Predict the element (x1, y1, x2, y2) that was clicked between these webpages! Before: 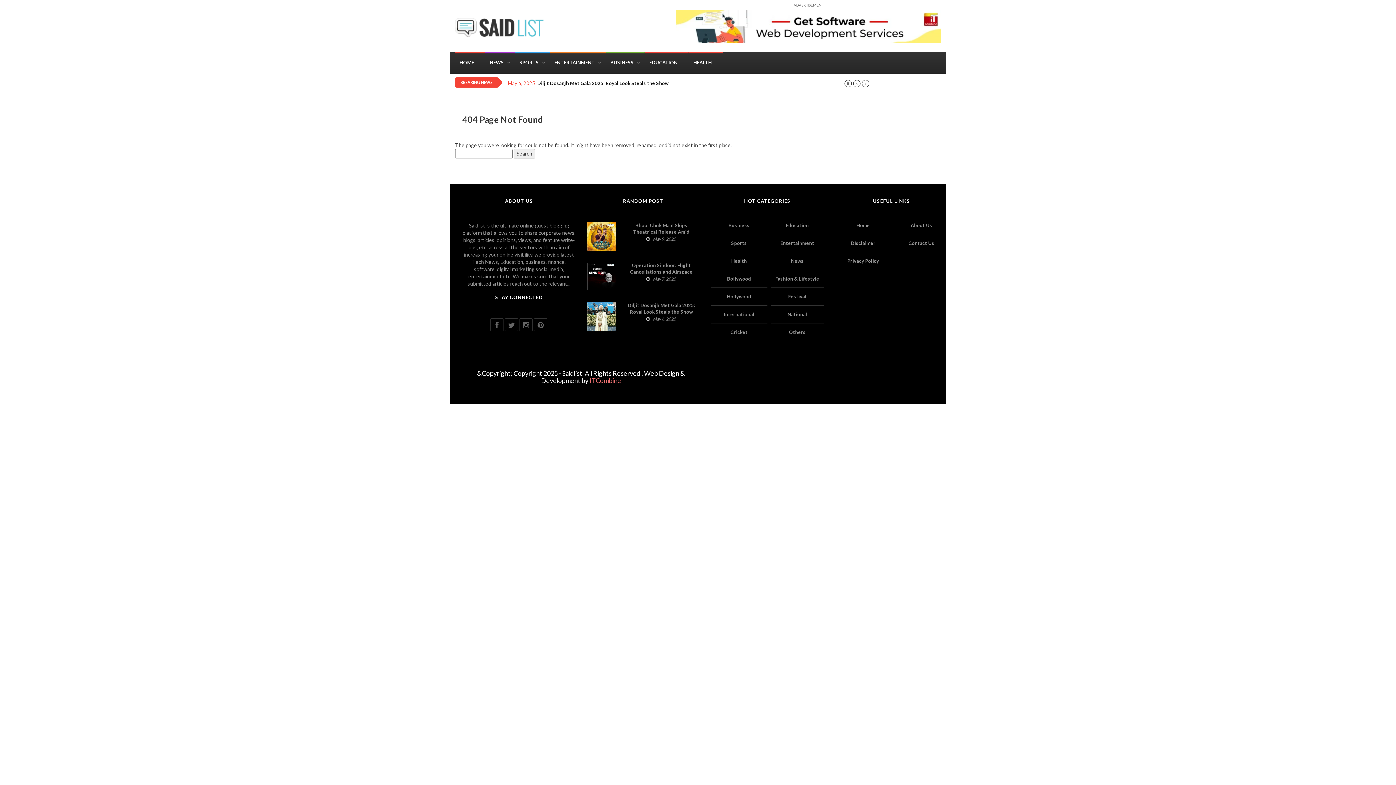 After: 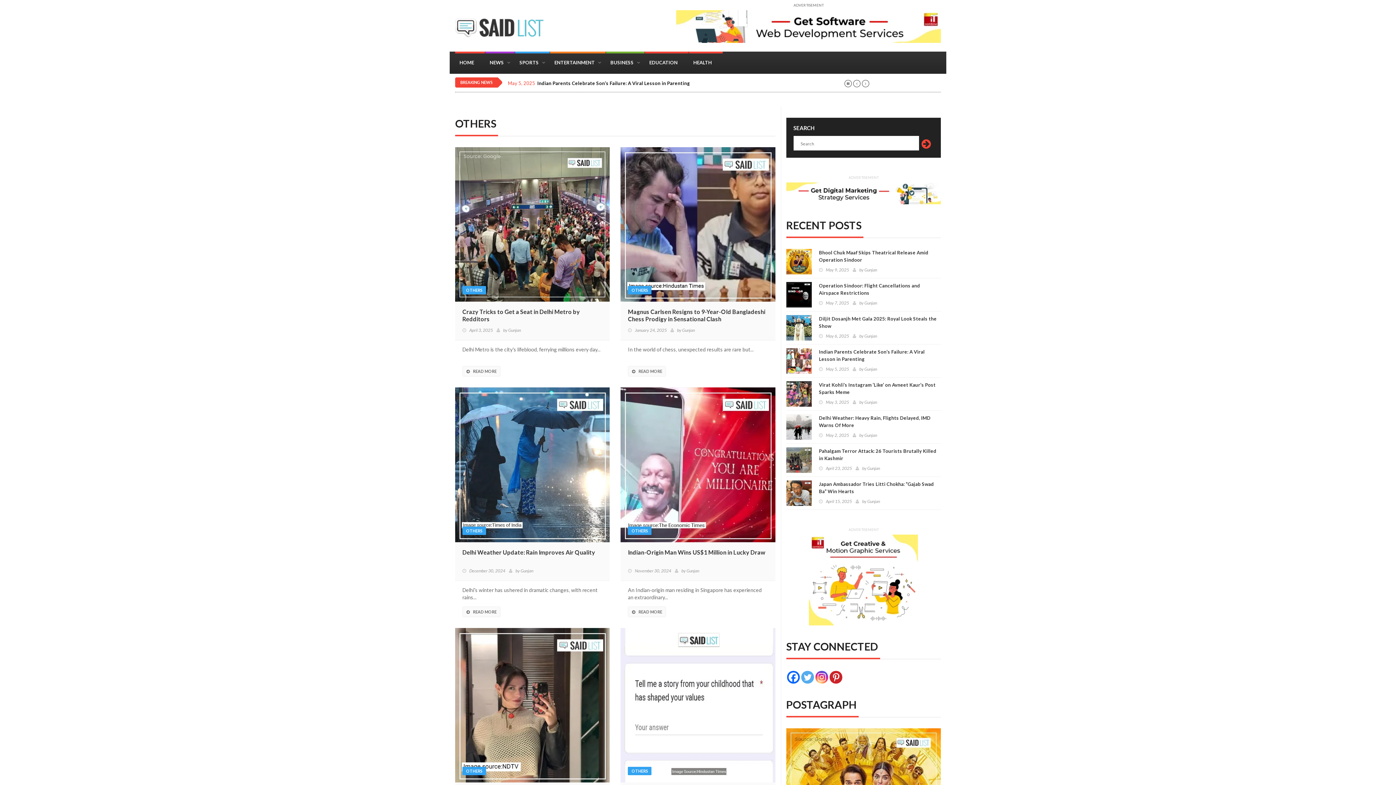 Action: label: Others bbox: (770, 329, 824, 341)